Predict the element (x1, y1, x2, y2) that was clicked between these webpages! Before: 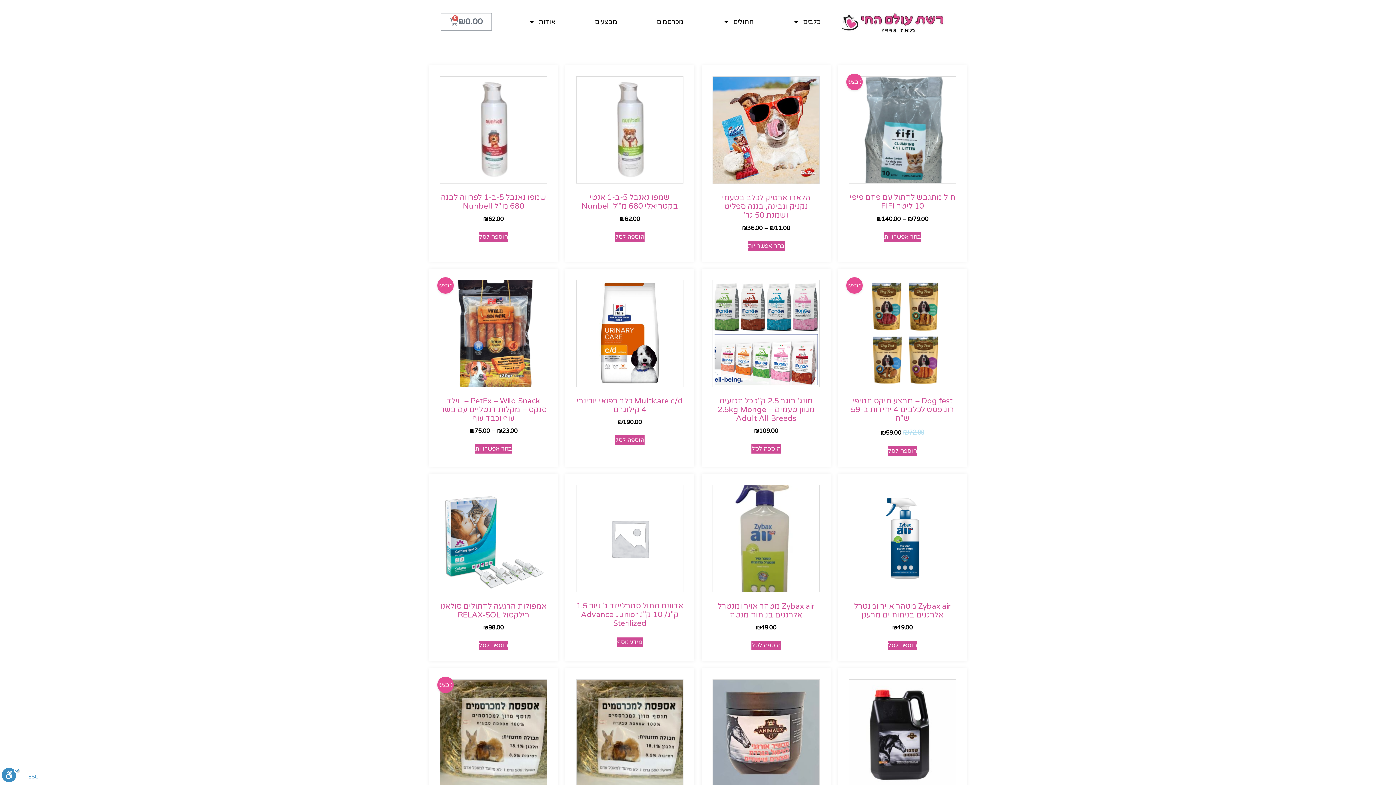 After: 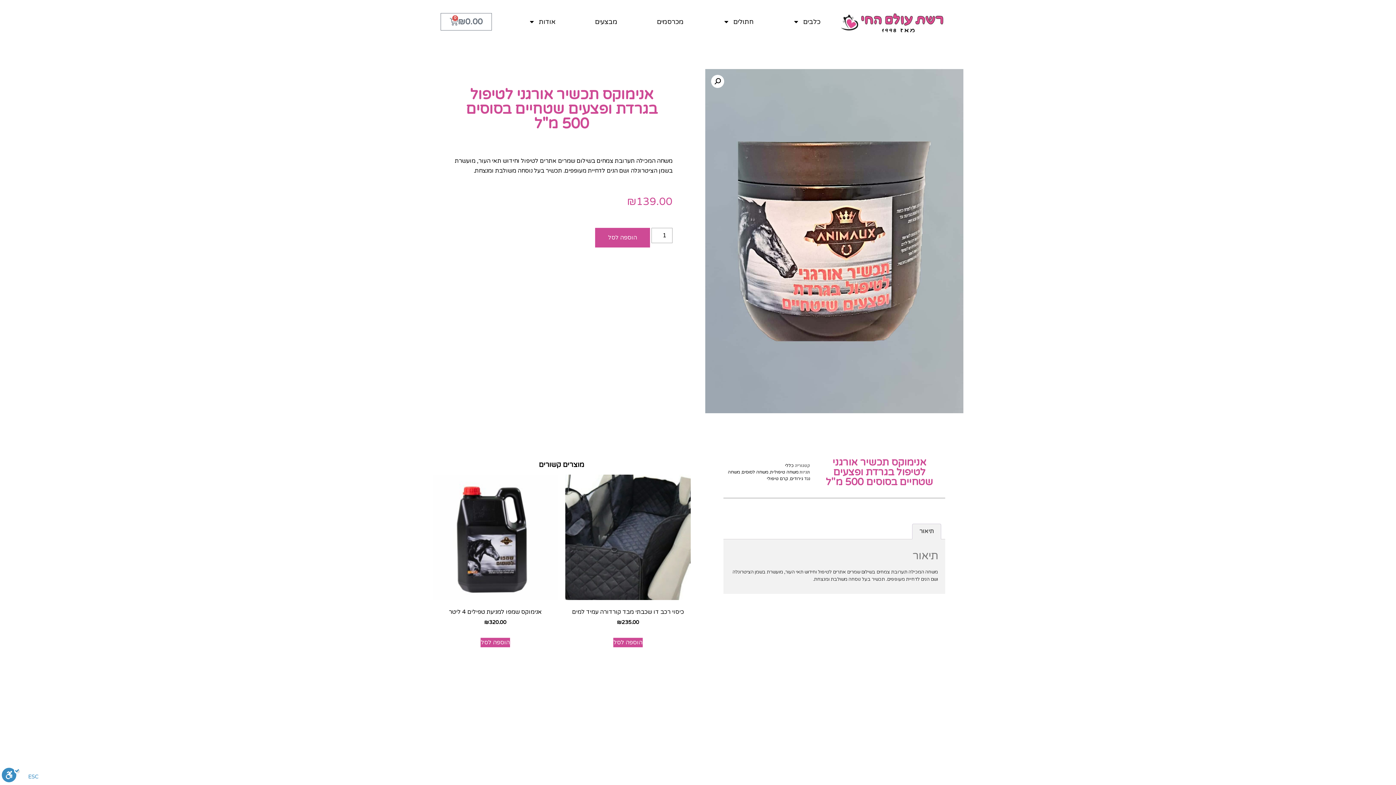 Action: label: אנימוקס תכשיר אורגני לטיפול בגרדת ופצעים שטחיים בסוסים 500 מ"ל
₪139.00 bbox: (712, 679, 820, 835)